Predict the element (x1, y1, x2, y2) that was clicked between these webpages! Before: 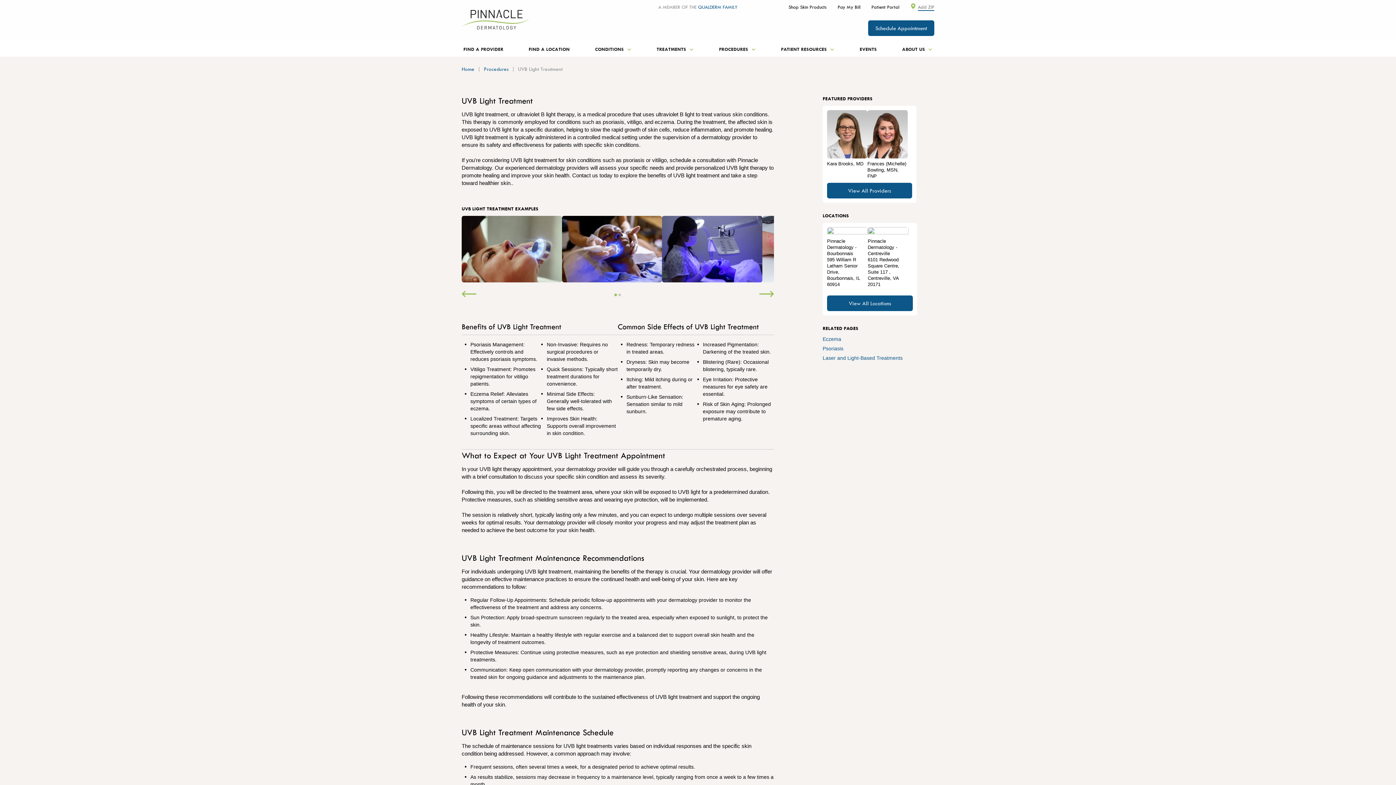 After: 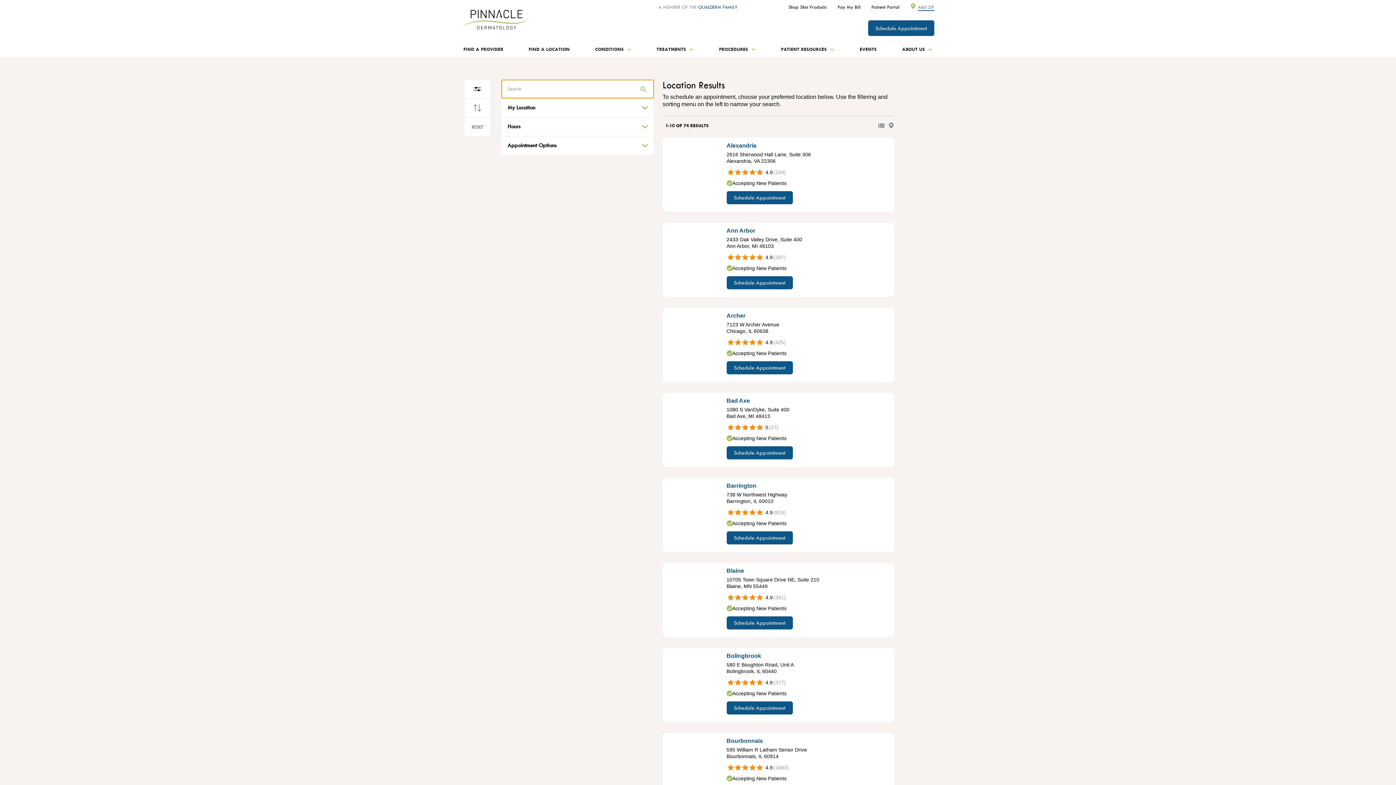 Action: bbox: (868, 20, 934, 36) label: Schedule Appointment